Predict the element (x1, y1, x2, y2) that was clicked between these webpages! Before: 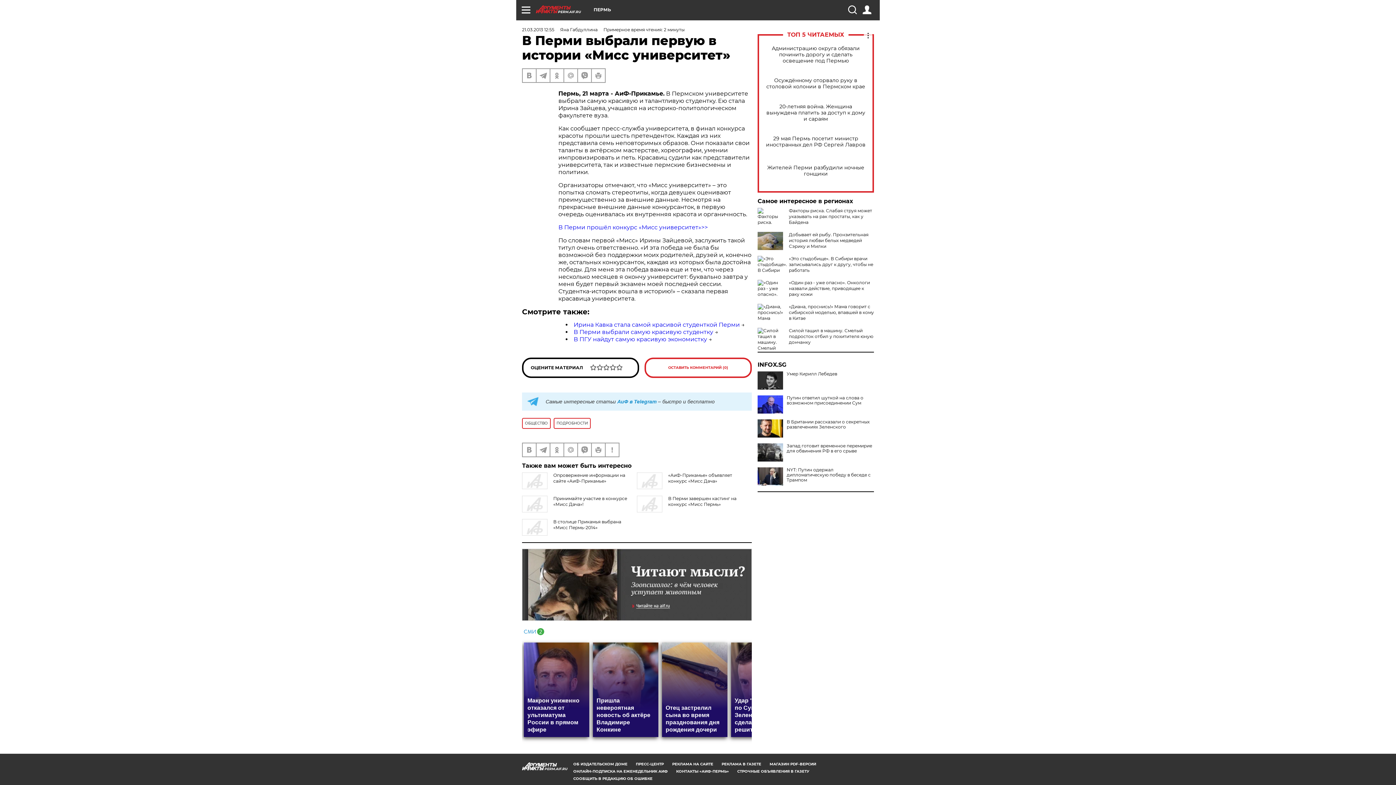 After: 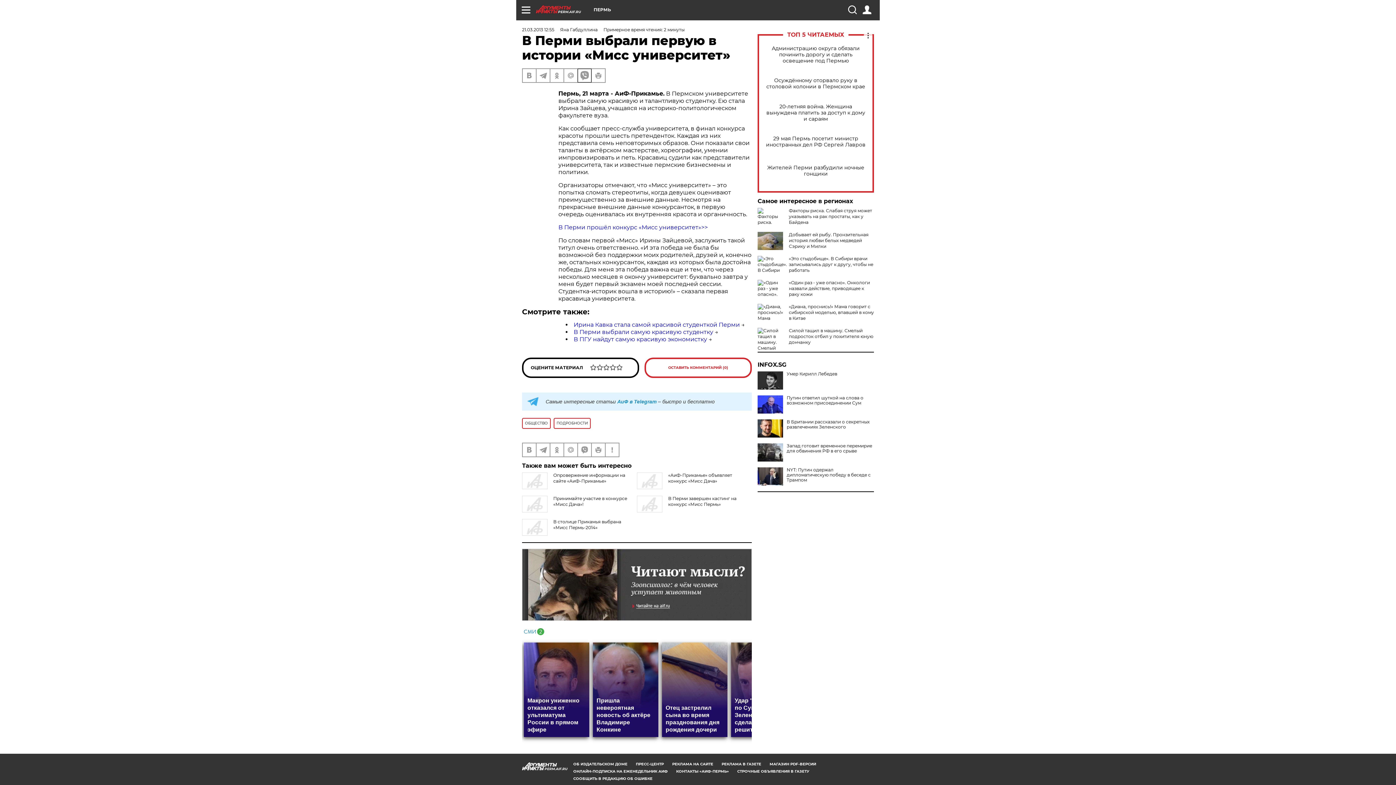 Action: bbox: (578, 69, 591, 82)